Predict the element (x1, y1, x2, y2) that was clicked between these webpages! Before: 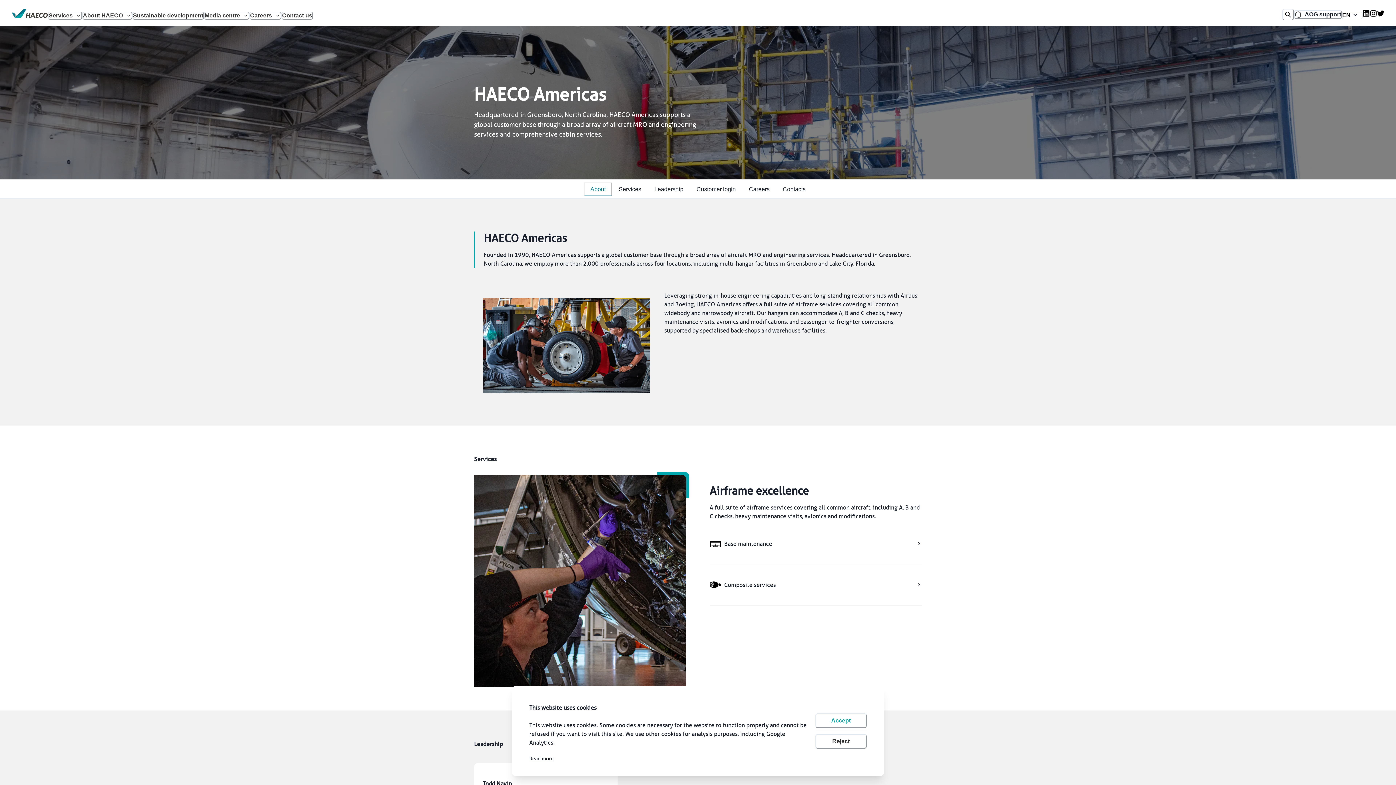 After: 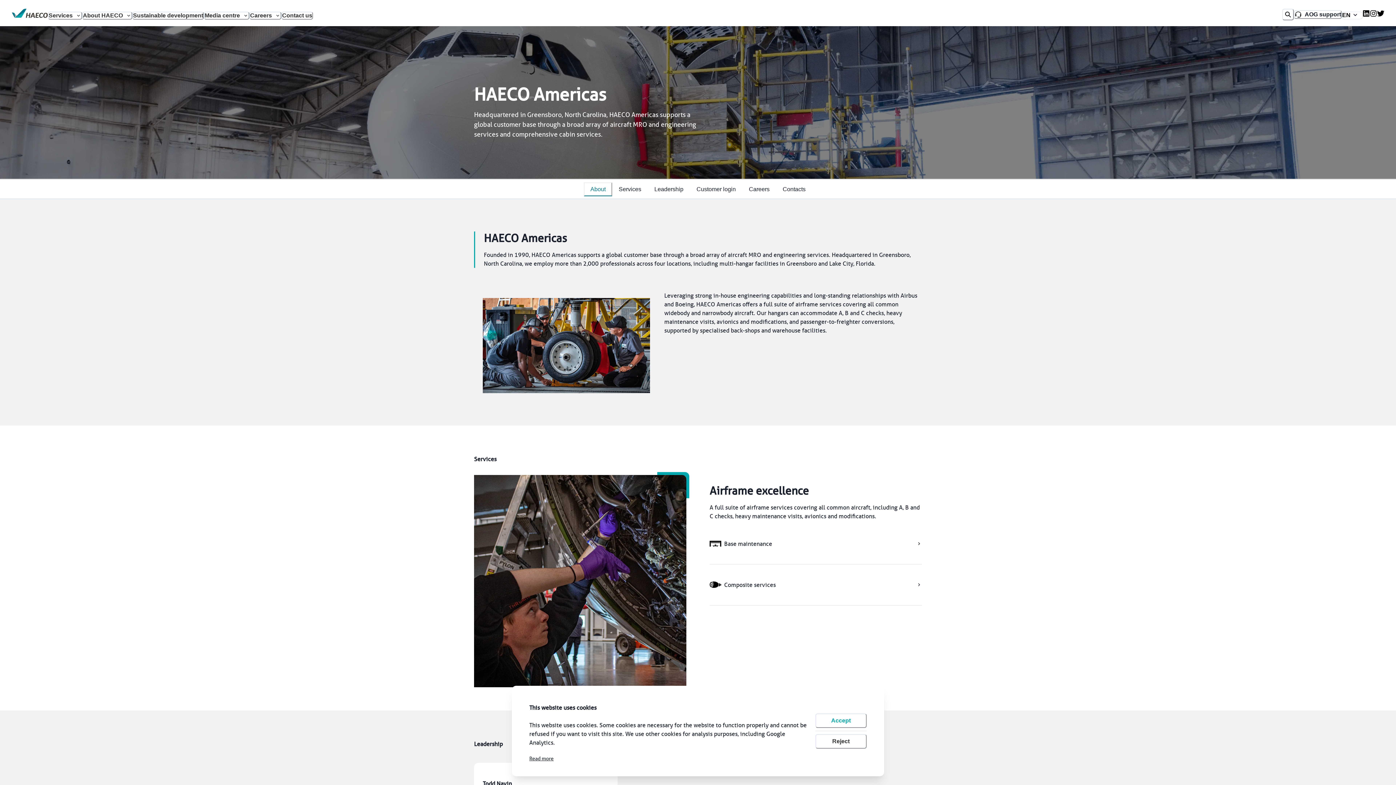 Action: bbox: (1359, 745, 1389, 781) label: Top